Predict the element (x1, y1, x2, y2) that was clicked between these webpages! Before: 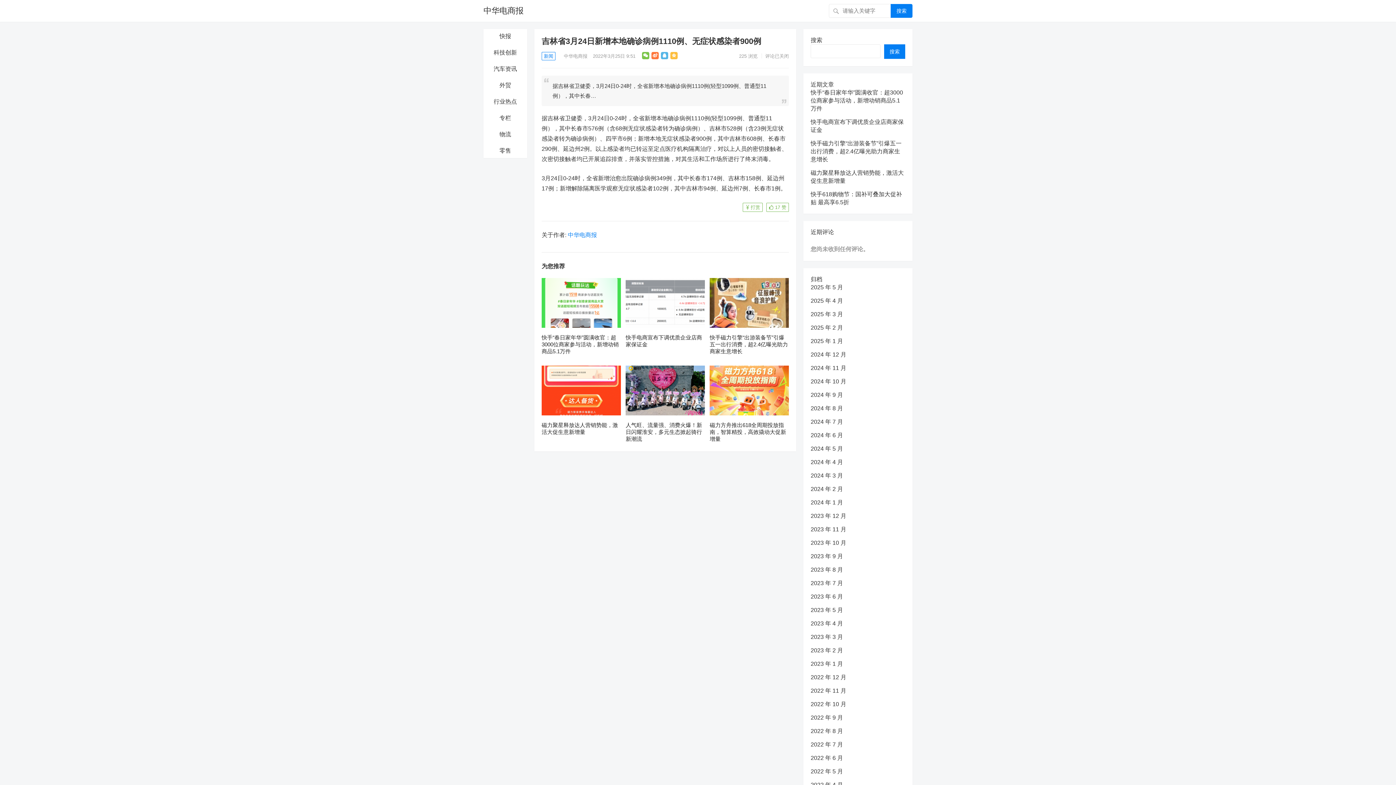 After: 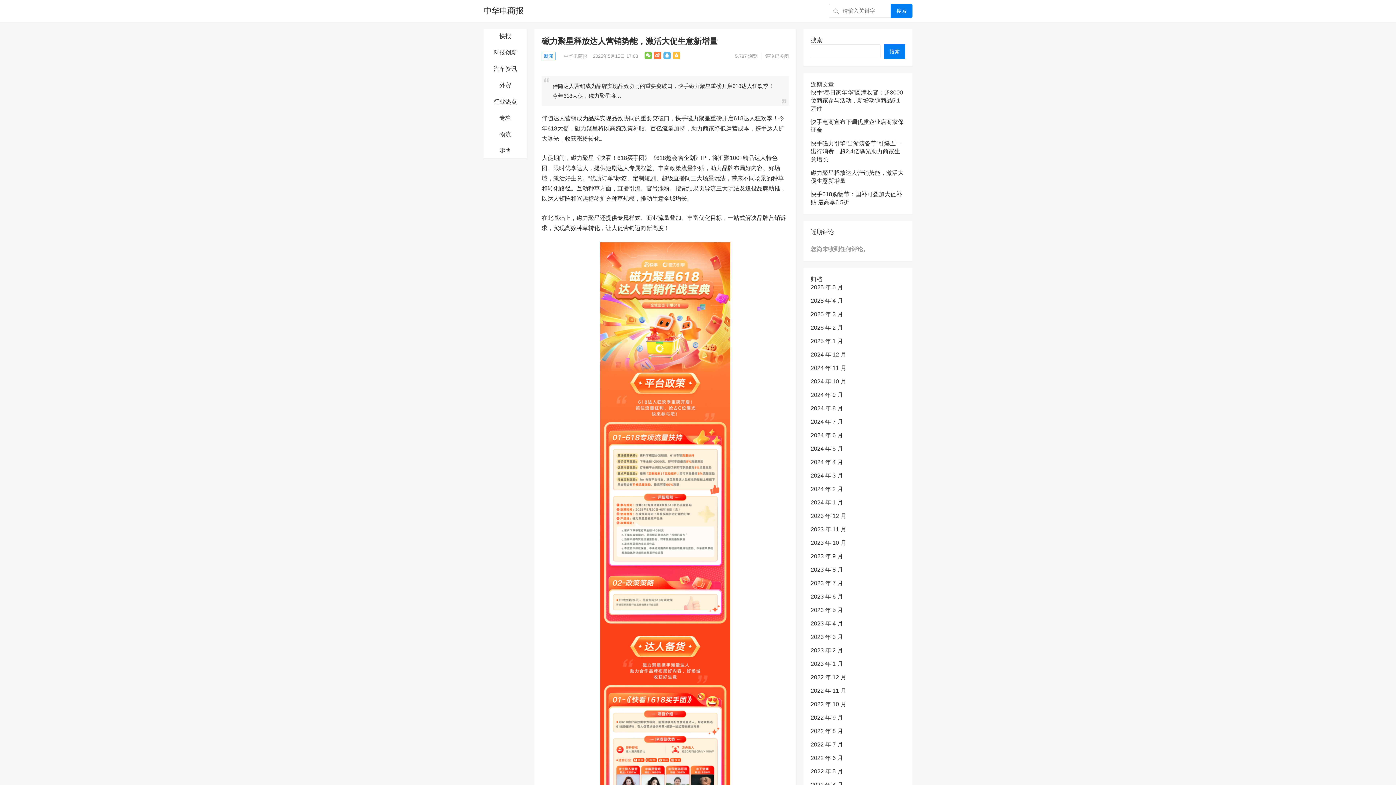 Action: bbox: (541, 365, 620, 418)